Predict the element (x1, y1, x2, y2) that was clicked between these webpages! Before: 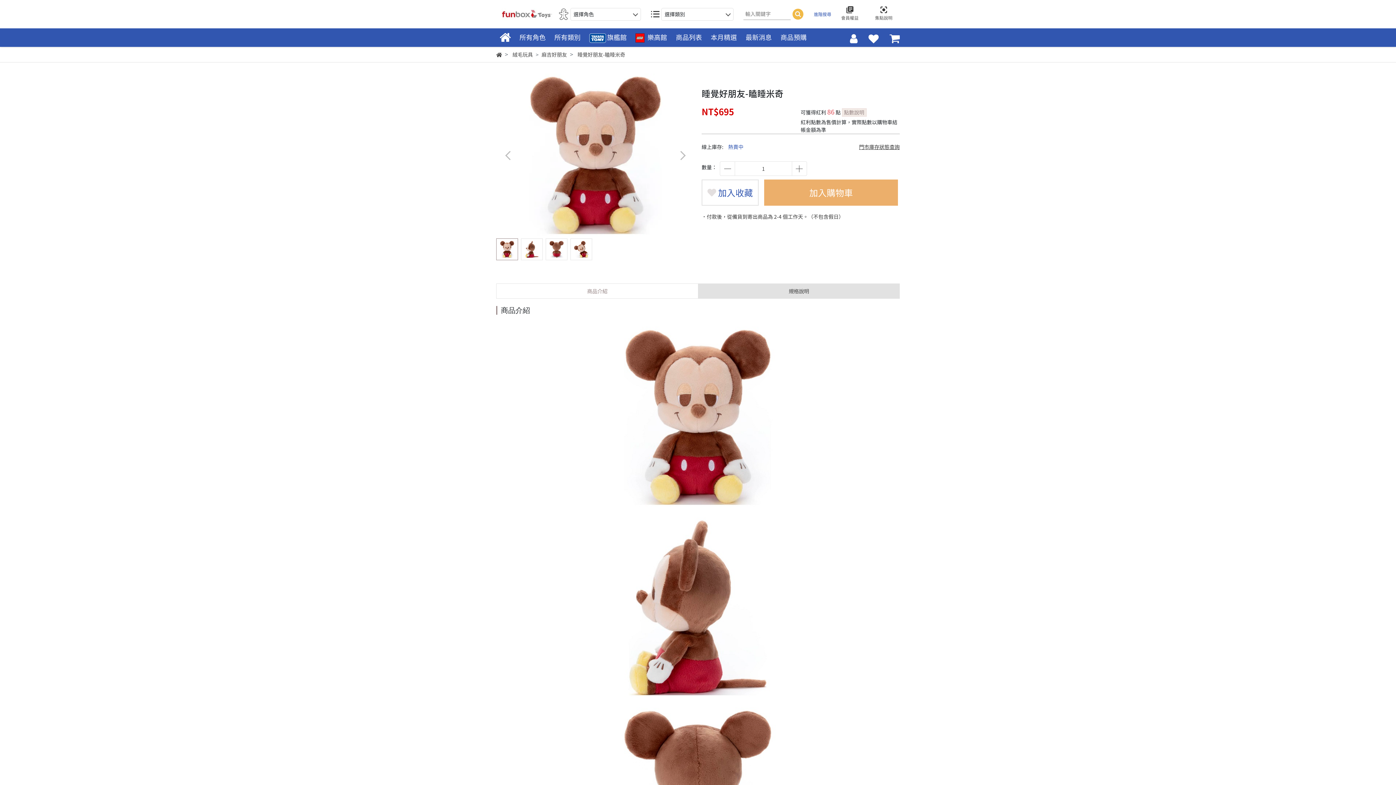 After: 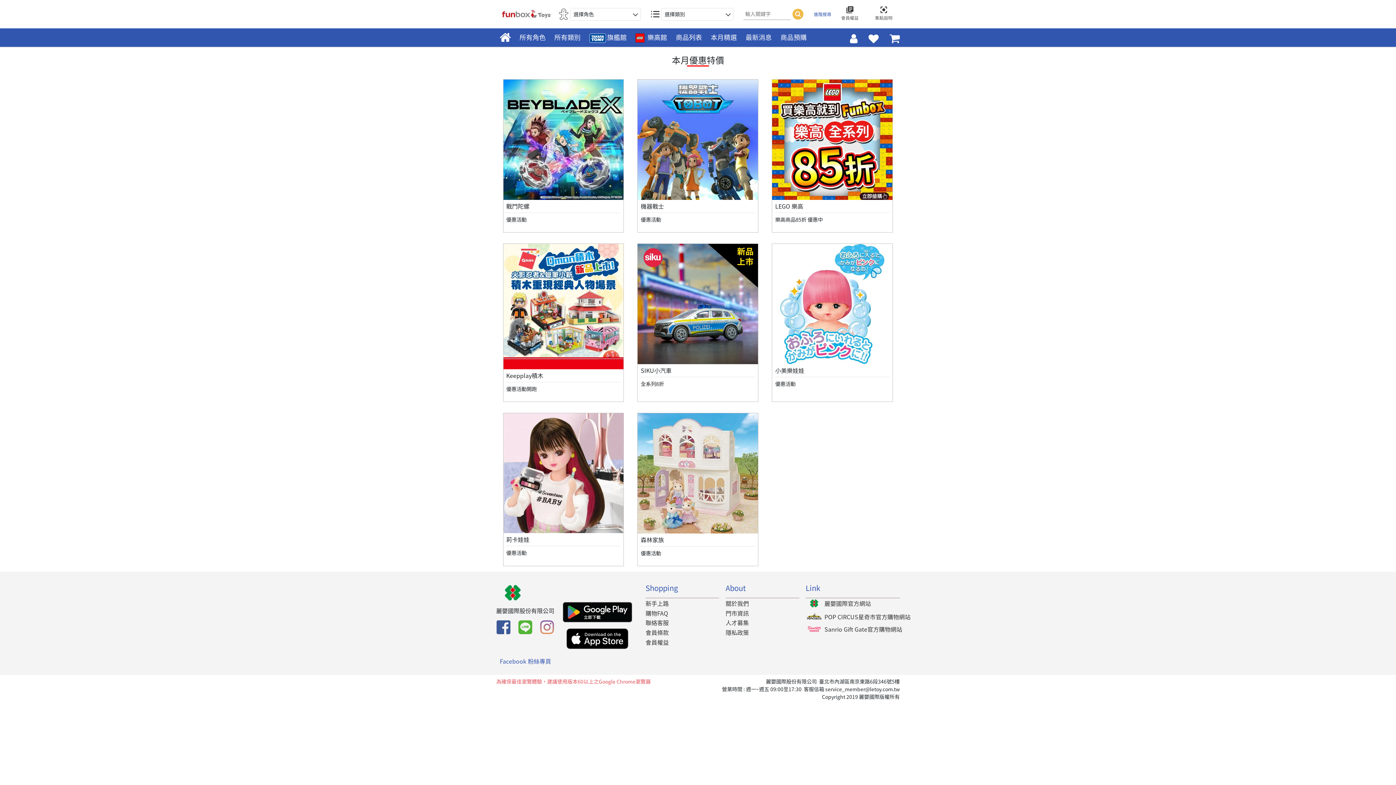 Action: label: 本月精選 bbox: (707, 28, 740, 47)